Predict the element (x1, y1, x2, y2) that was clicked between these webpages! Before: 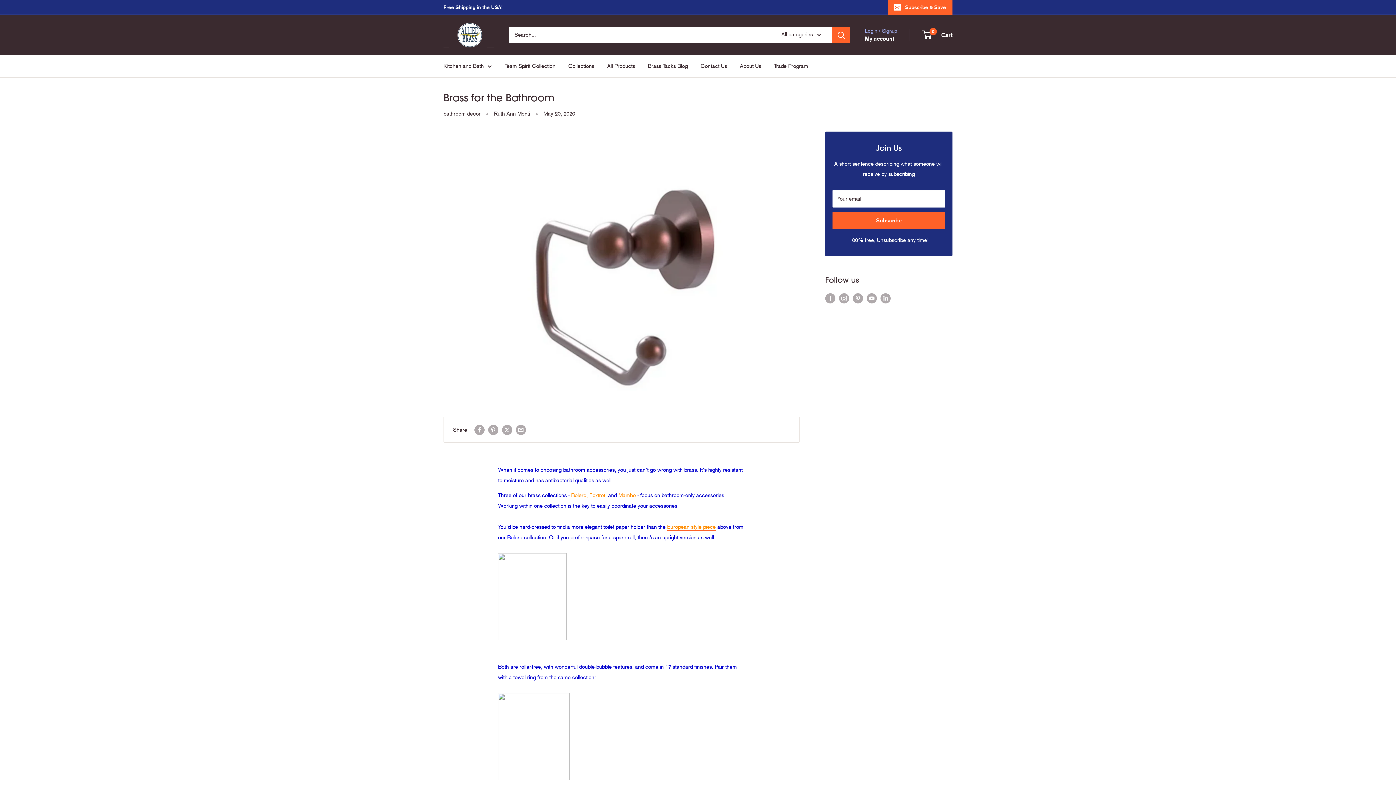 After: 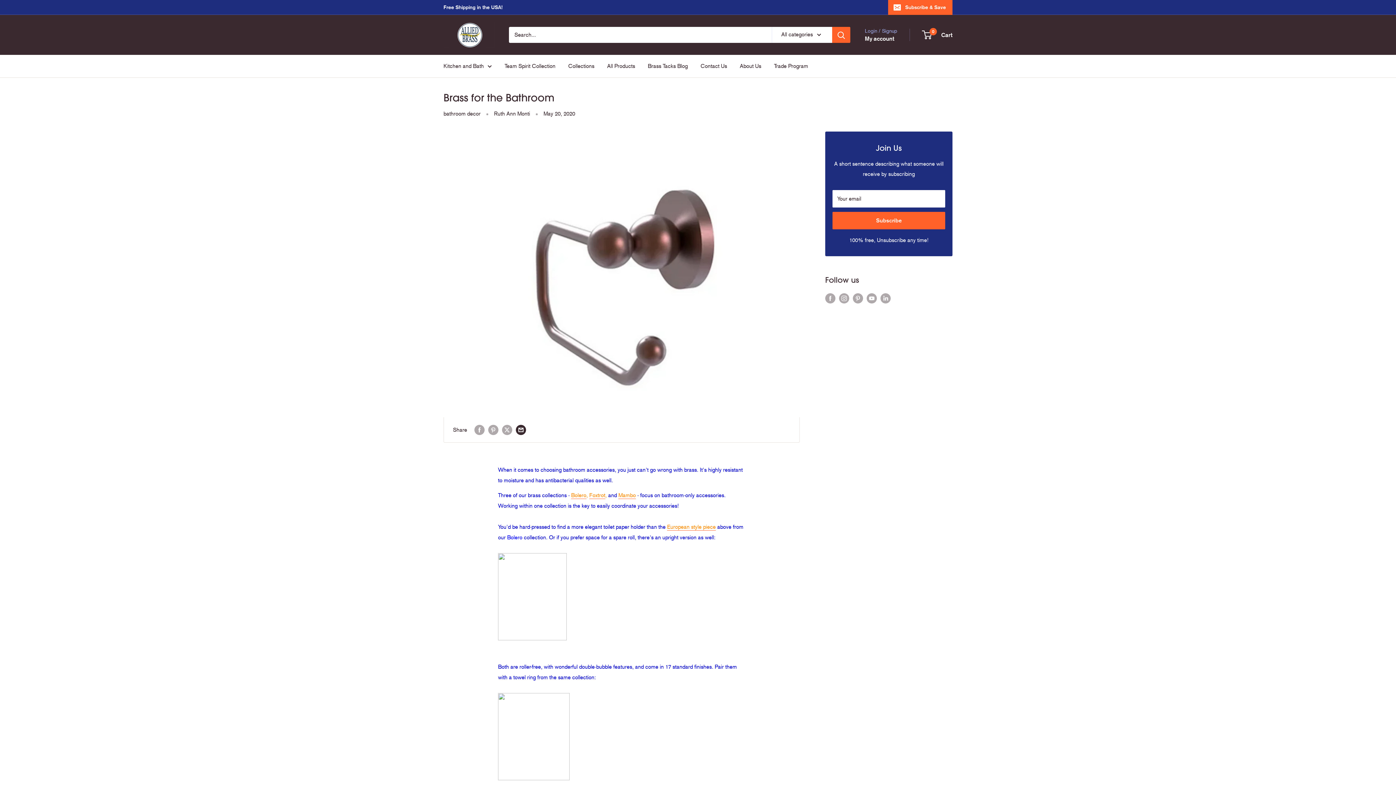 Action: bbox: (516, 424, 526, 435) label: Share by email